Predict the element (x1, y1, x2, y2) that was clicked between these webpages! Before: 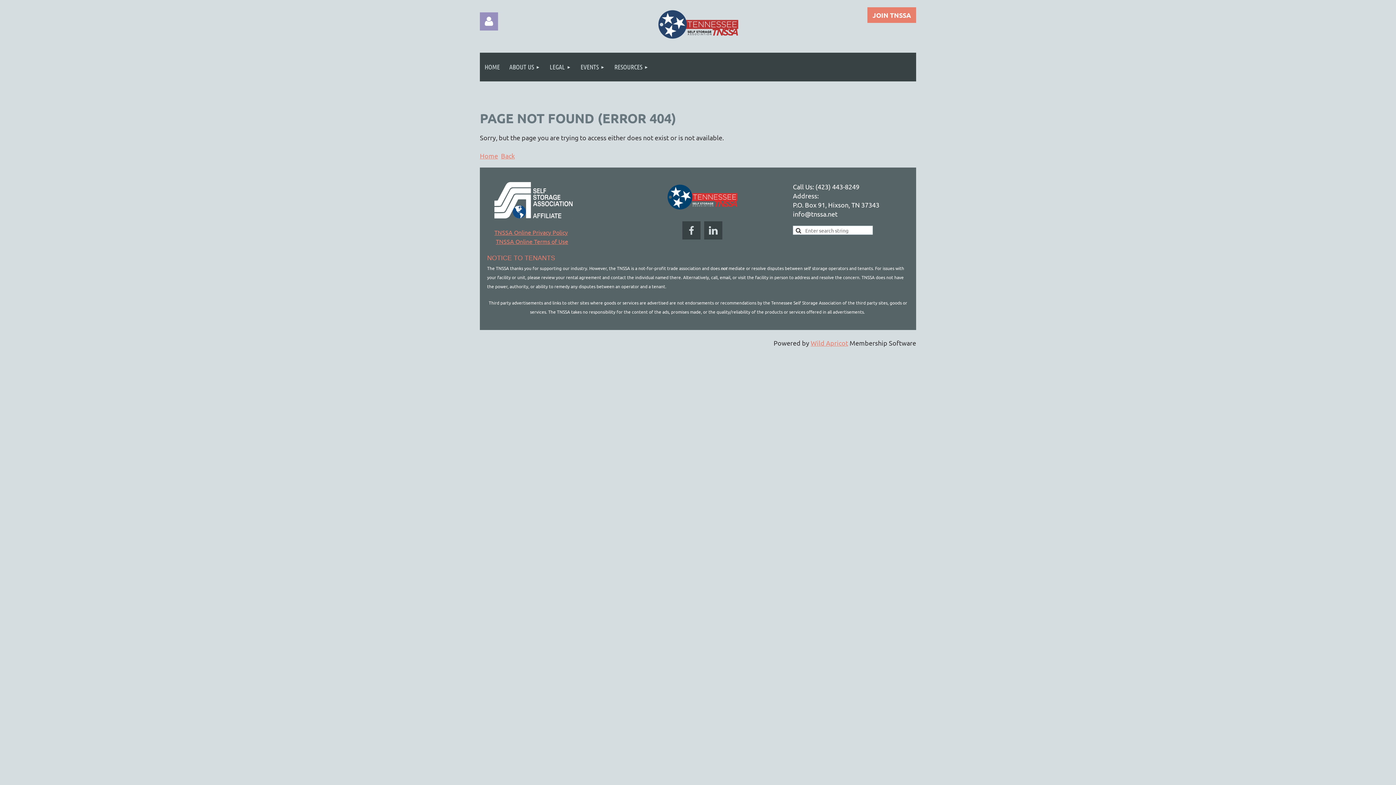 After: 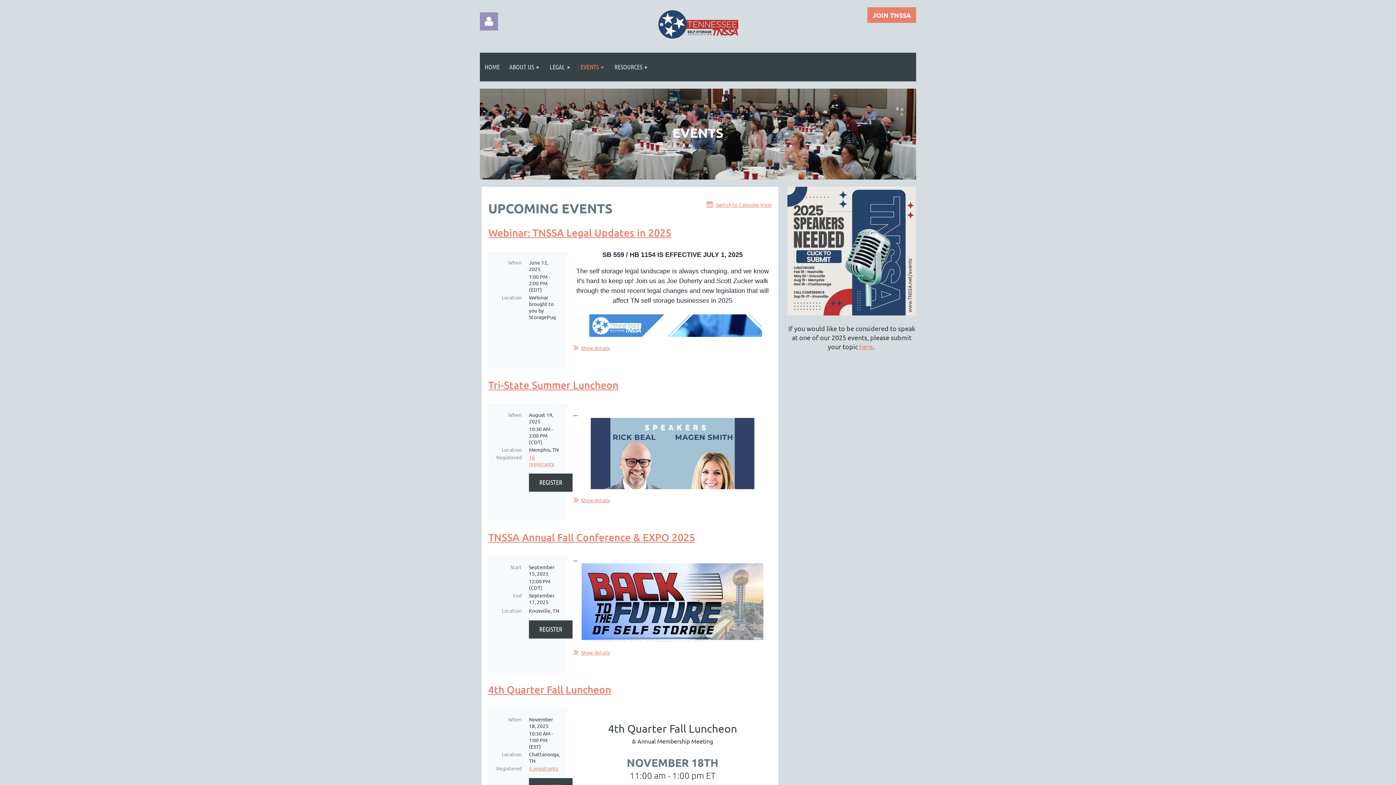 Action: label: EVENTS bbox: (576, 52, 609, 81)